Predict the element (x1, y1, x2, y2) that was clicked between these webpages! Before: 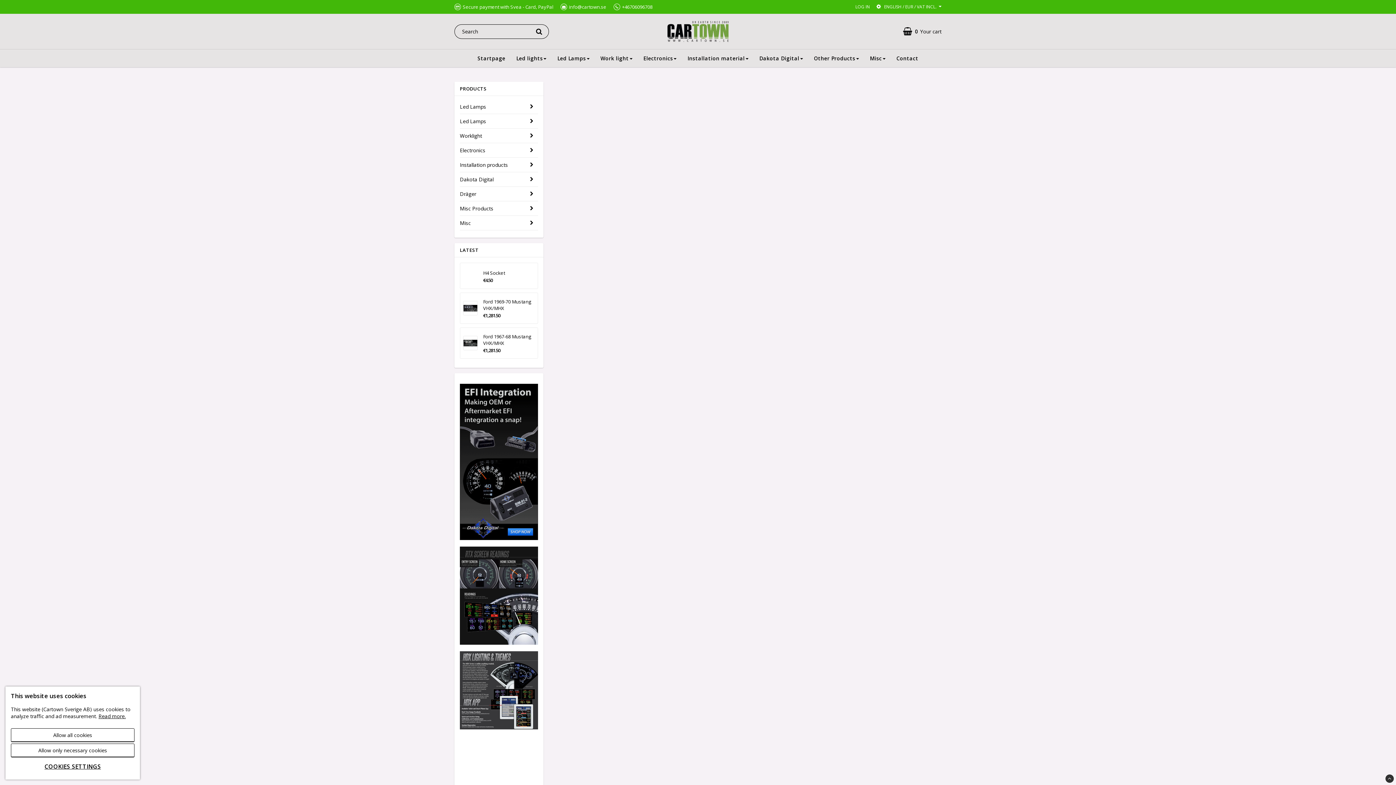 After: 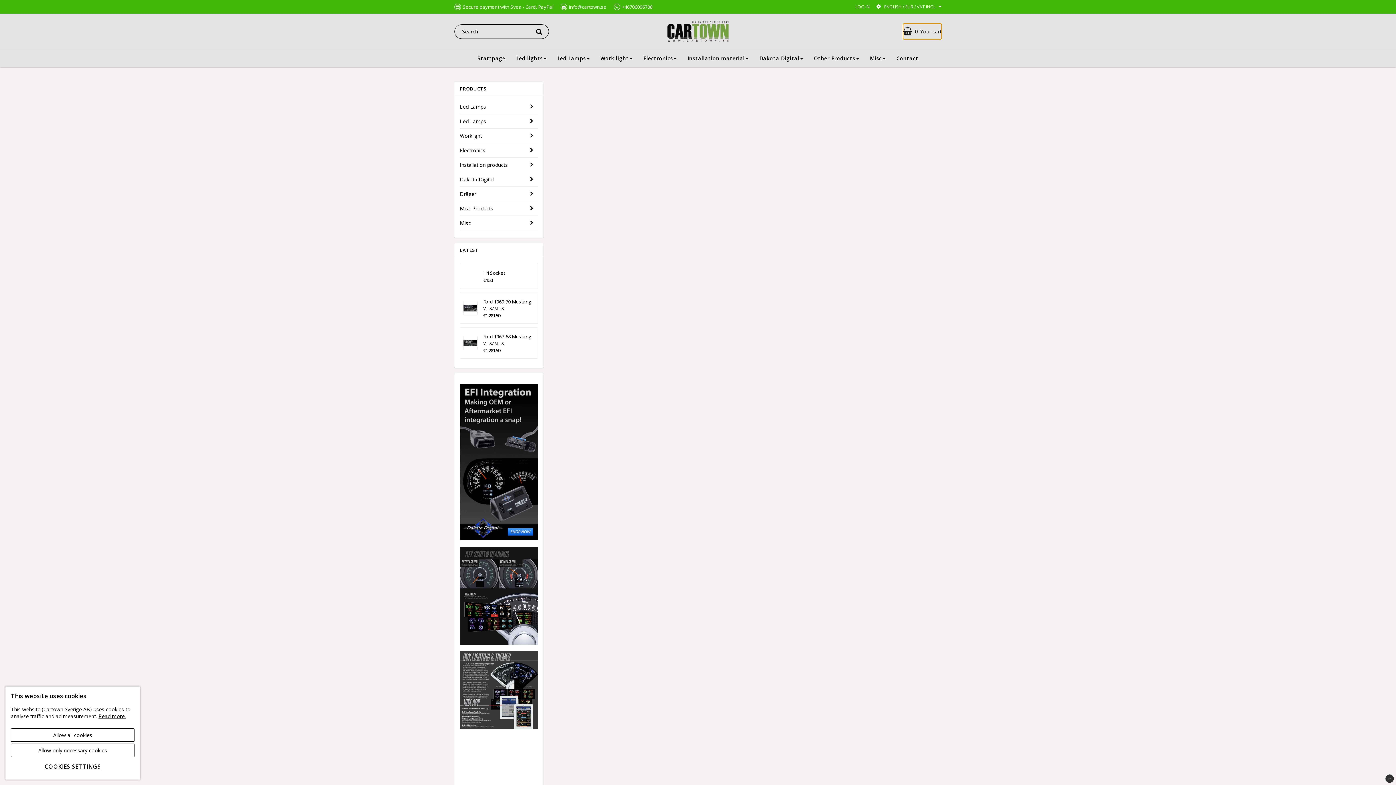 Action: label: 0Your cart bbox: (903, 23, 941, 39)